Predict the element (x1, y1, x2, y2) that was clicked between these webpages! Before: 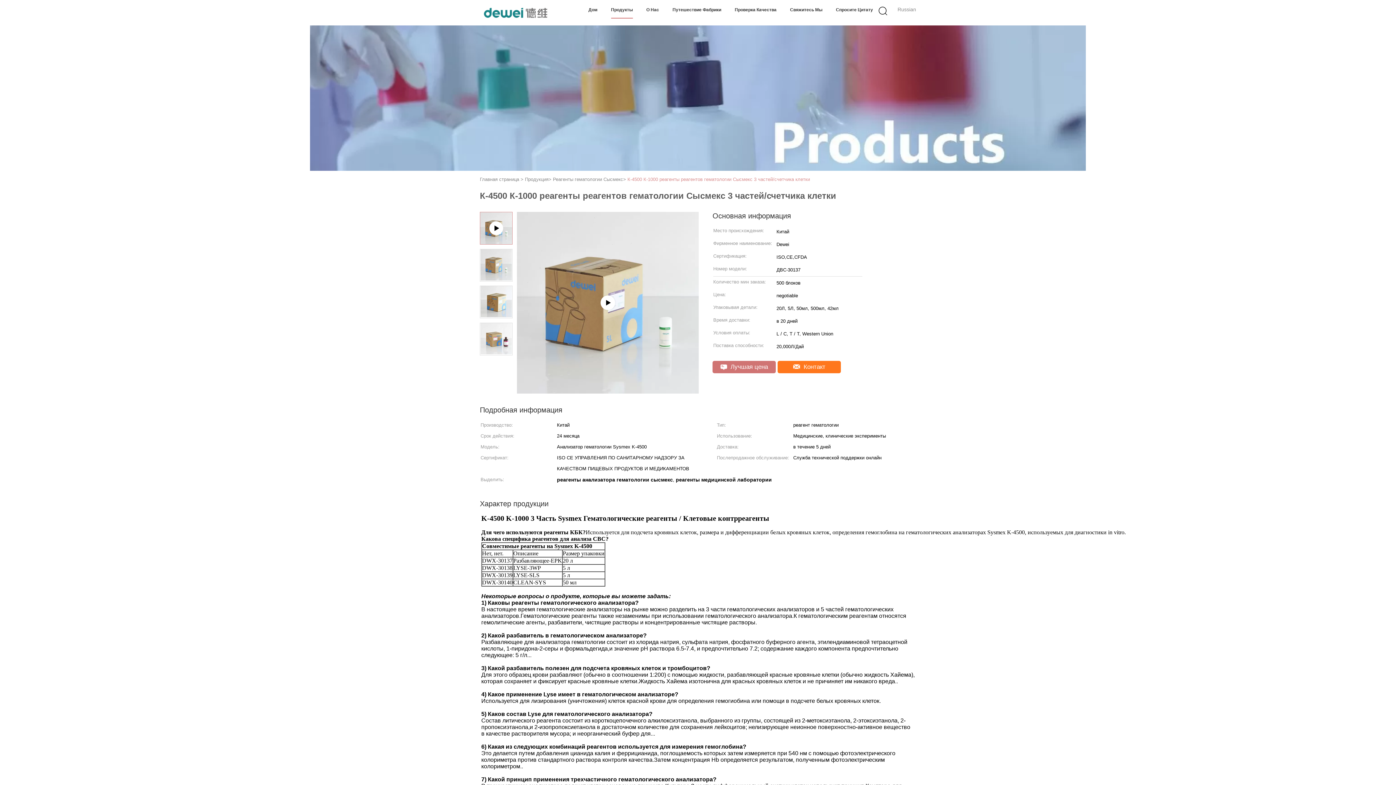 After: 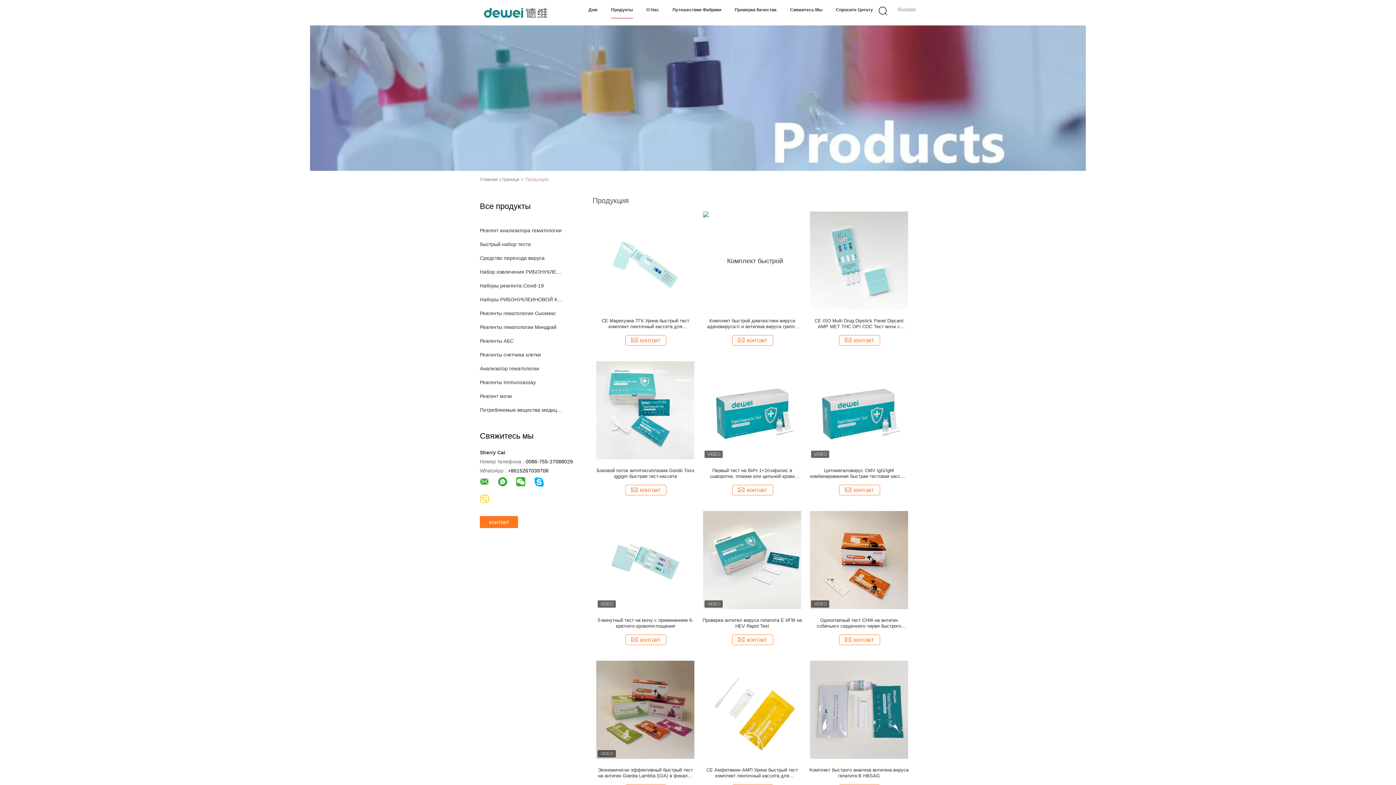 Action: bbox: (525, 176, 548, 182) label: Продукция